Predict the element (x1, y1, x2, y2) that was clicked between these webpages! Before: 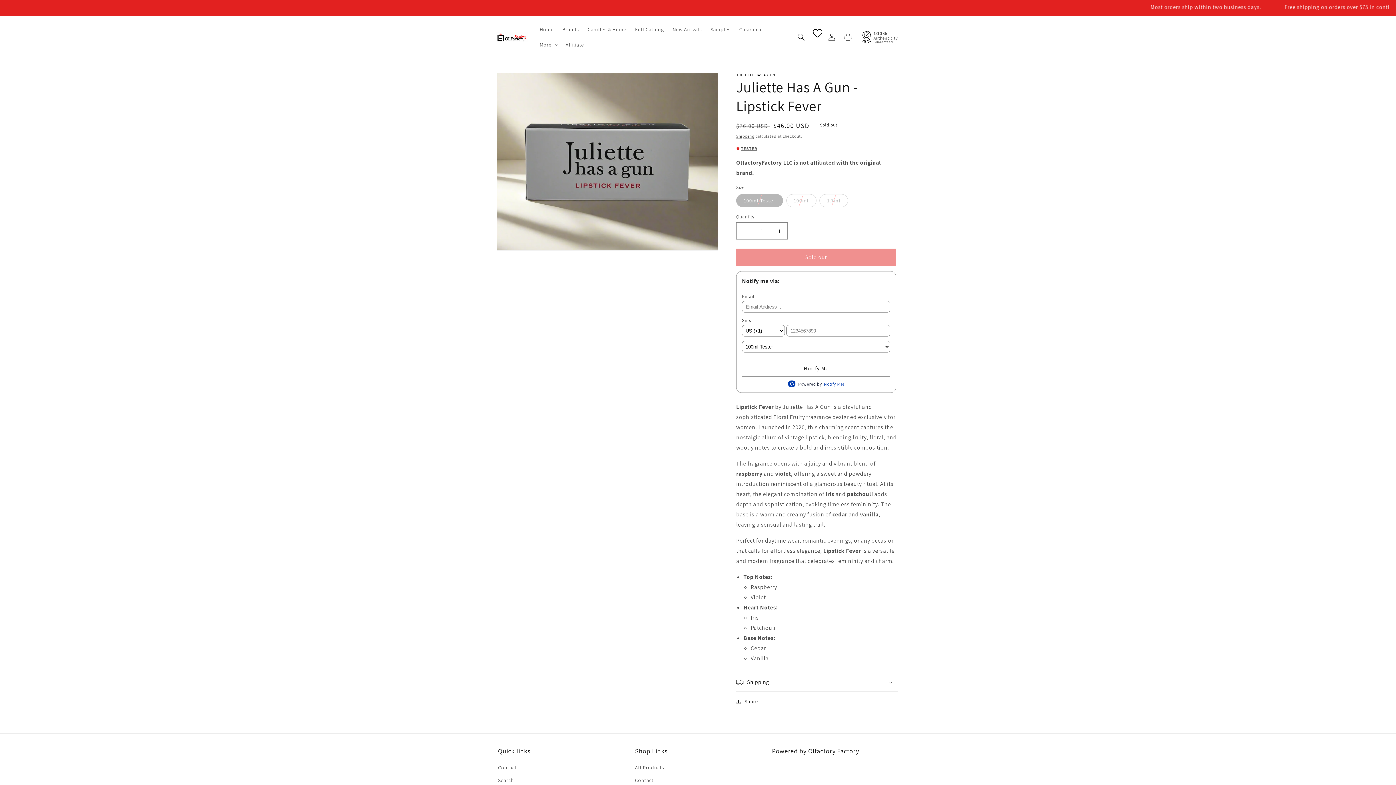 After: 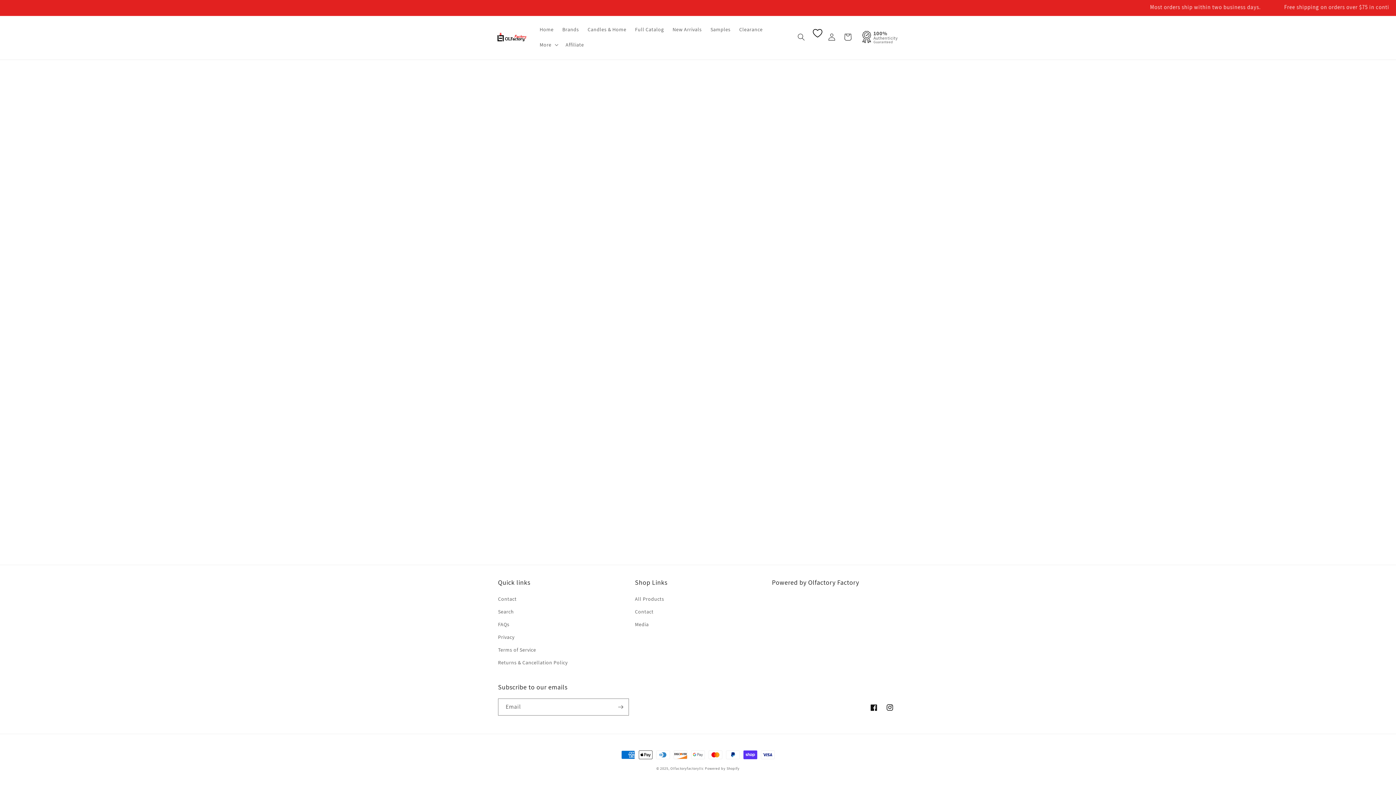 Action: bbox: (813, 29, 820, 45)